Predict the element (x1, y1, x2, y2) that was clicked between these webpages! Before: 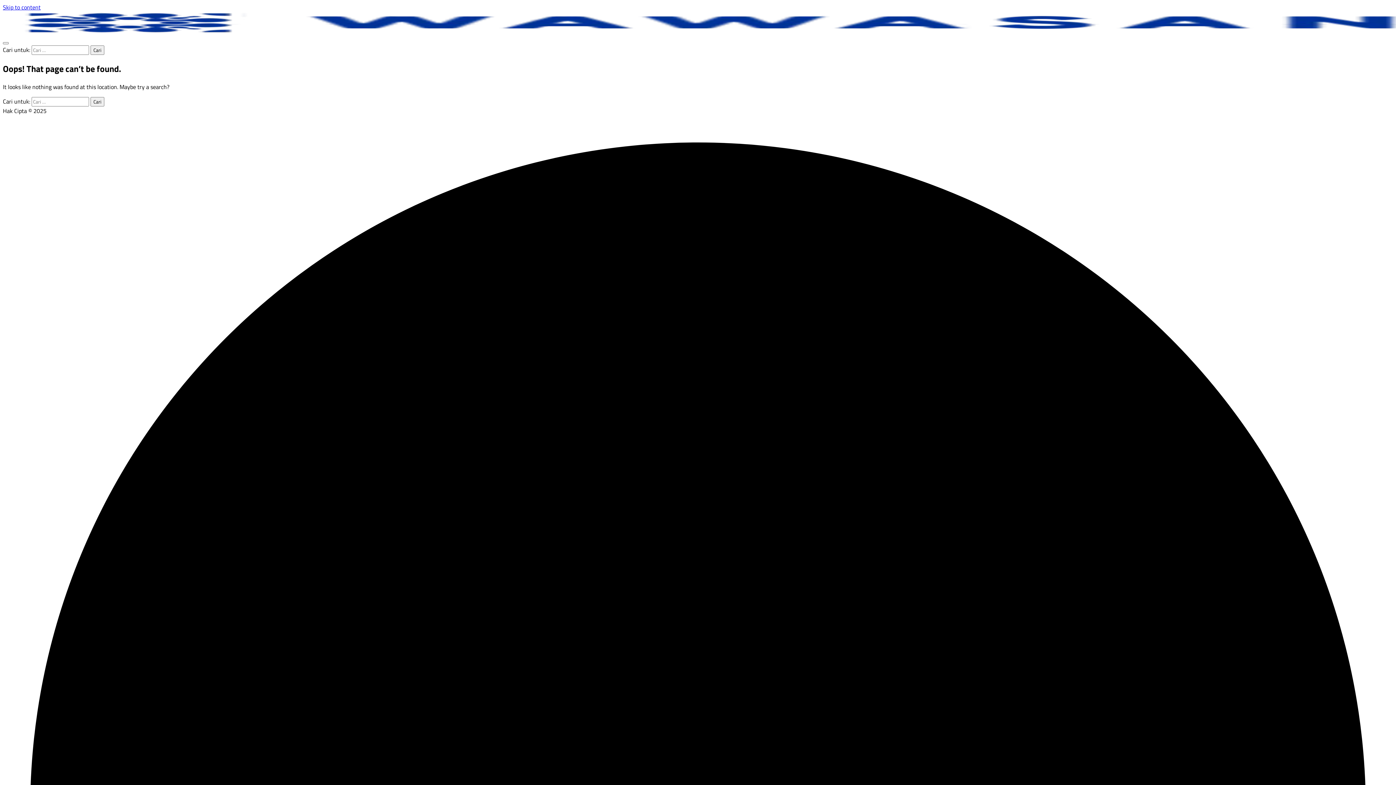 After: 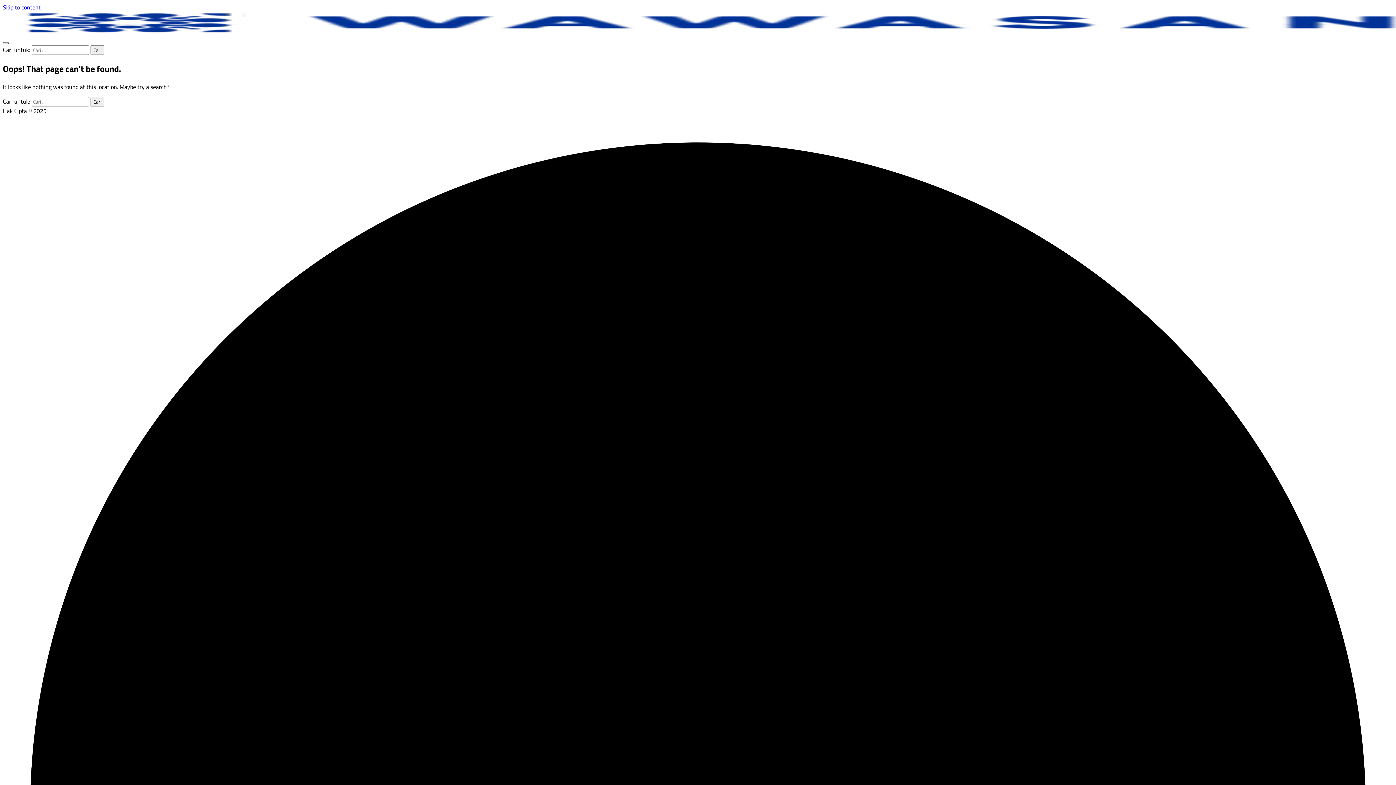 Action: bbox: (2, 42, 8, 44)